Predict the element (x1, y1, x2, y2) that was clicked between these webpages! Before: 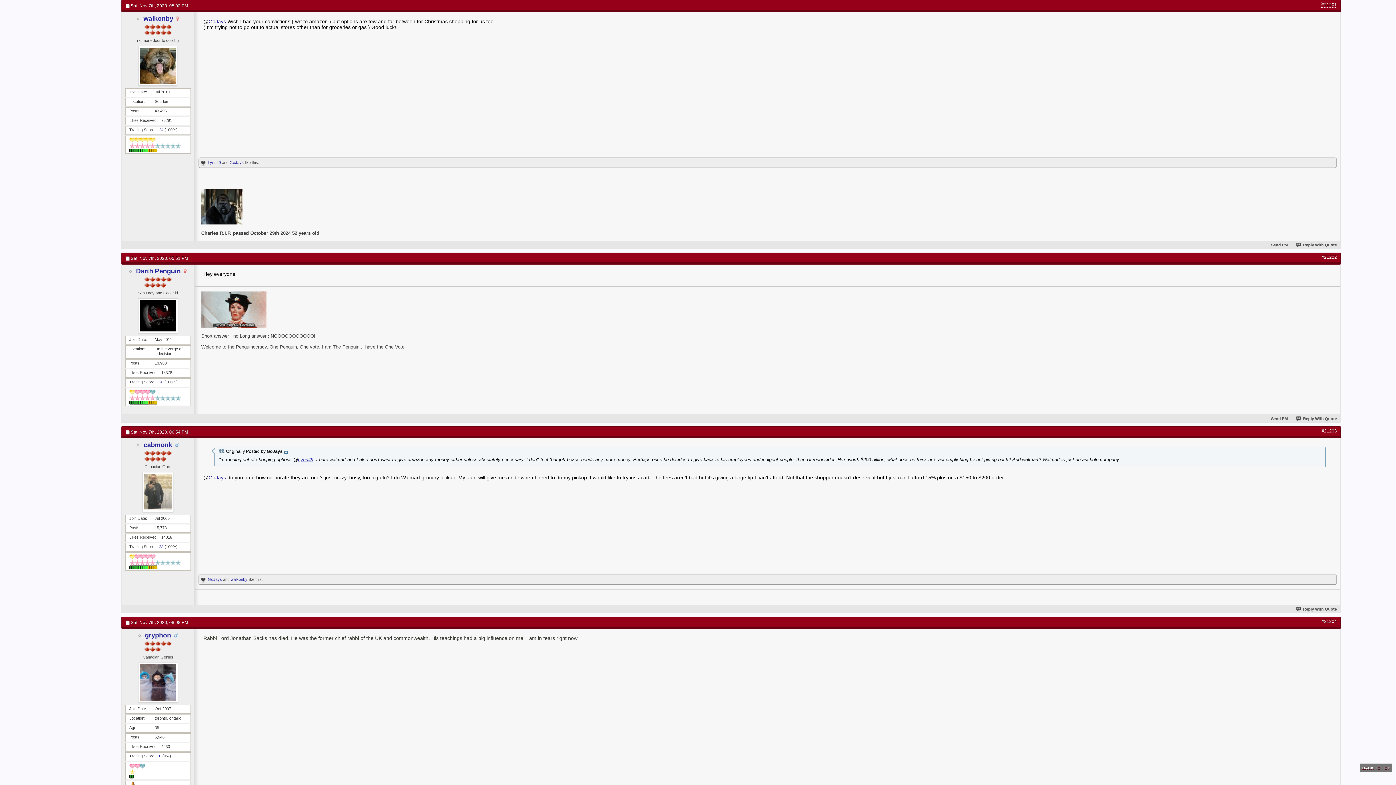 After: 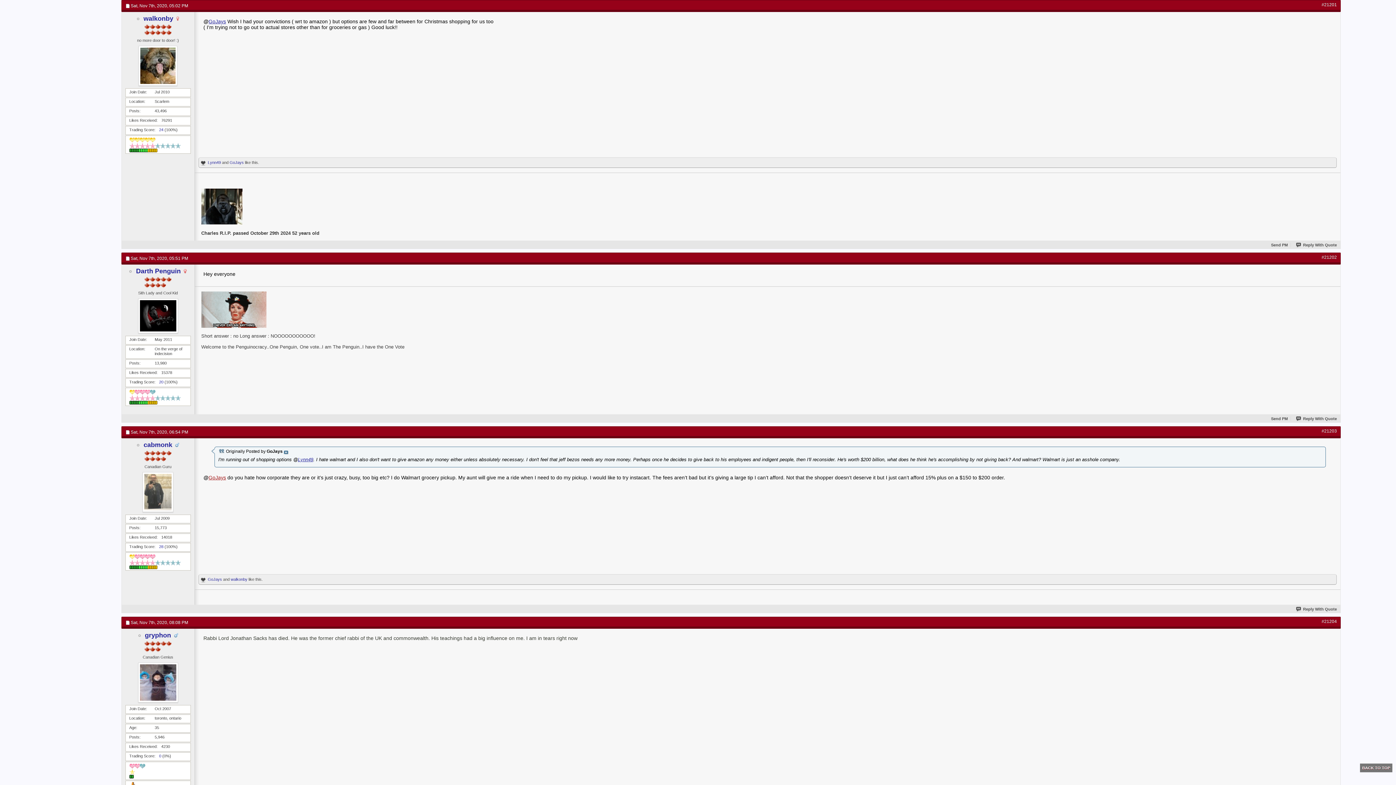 Action: label: GoJays bbox: (208, 475, 226, 480)